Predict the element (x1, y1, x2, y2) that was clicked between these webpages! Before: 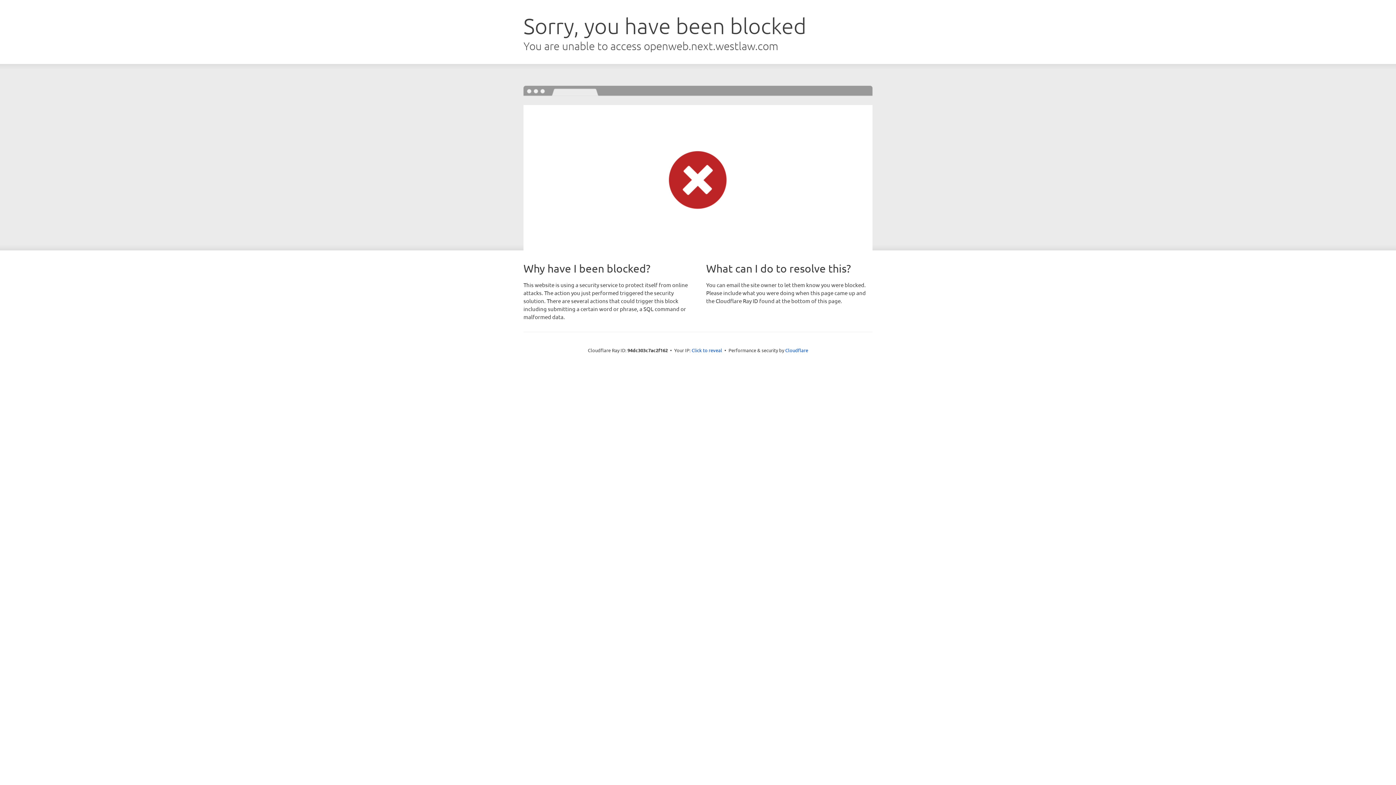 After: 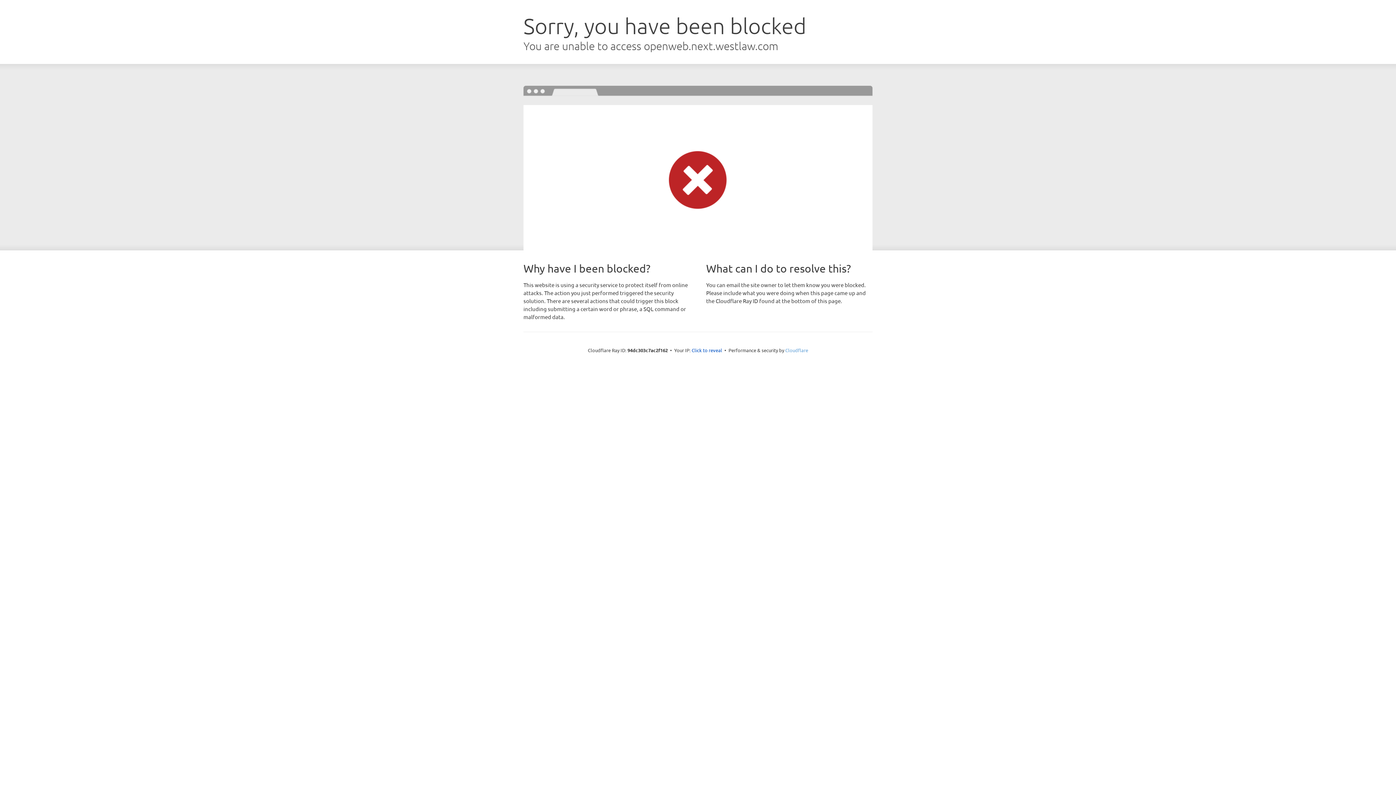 Action: bbox: (785, 347, 808, 353) label: Cloudflare